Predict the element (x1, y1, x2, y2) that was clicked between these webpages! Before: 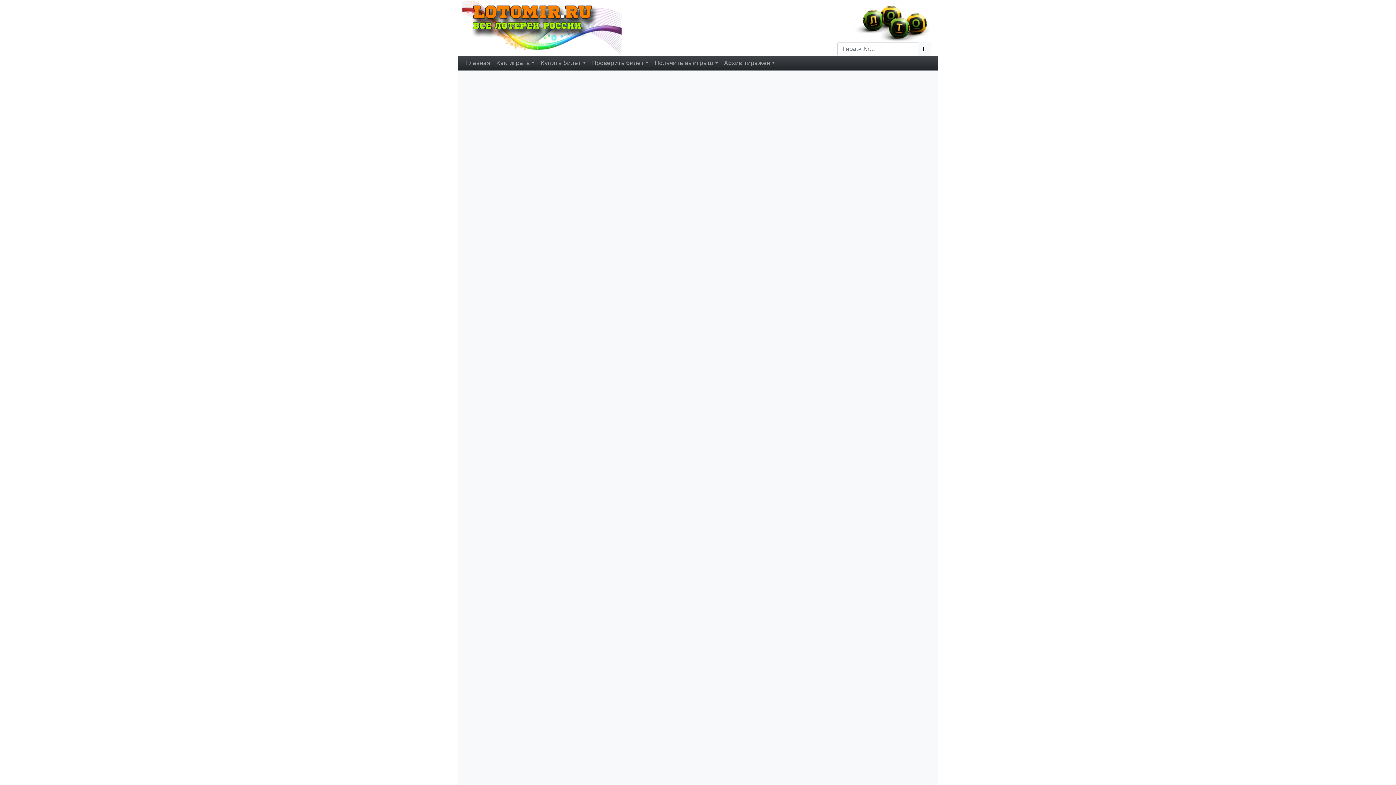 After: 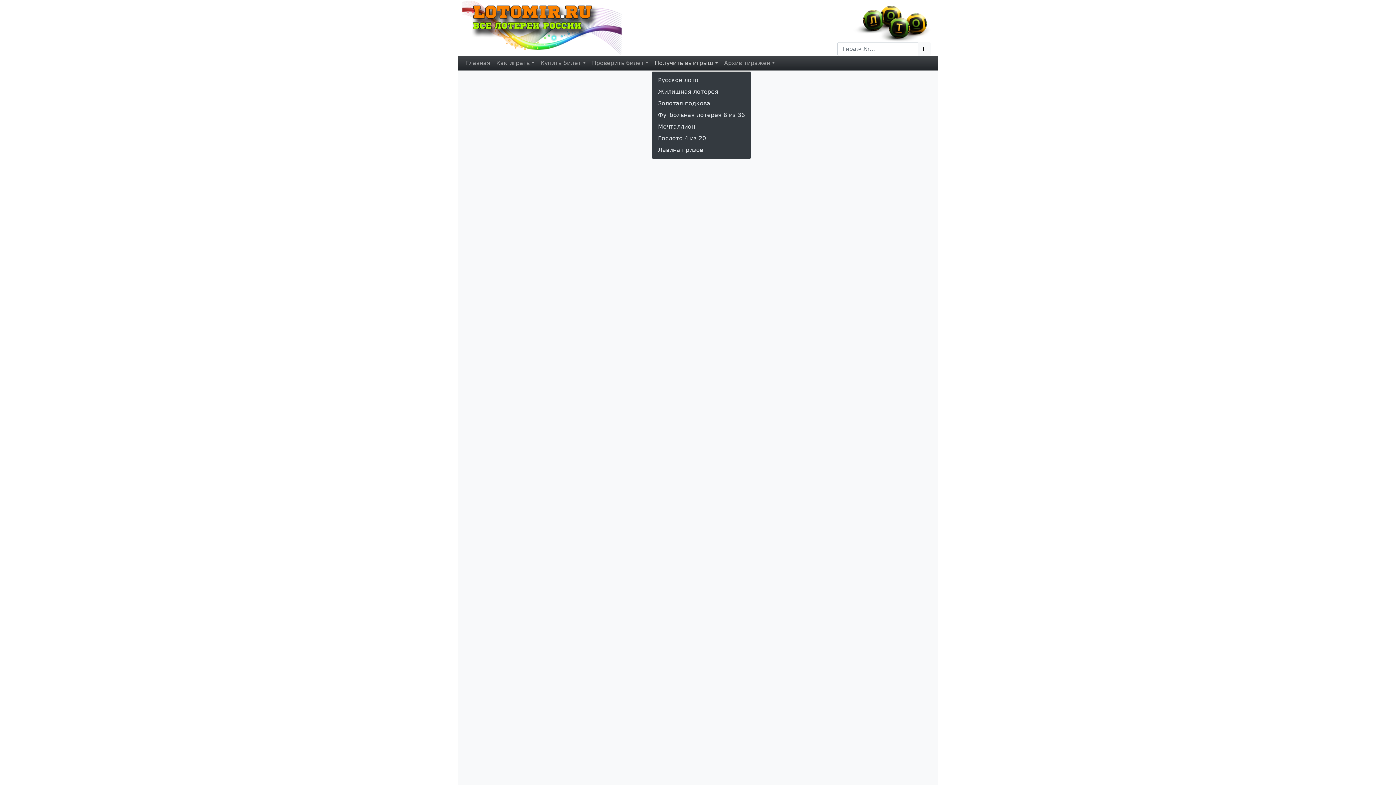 Action: label: Получить выигрыш bbox: (652, 56, 721, 70)